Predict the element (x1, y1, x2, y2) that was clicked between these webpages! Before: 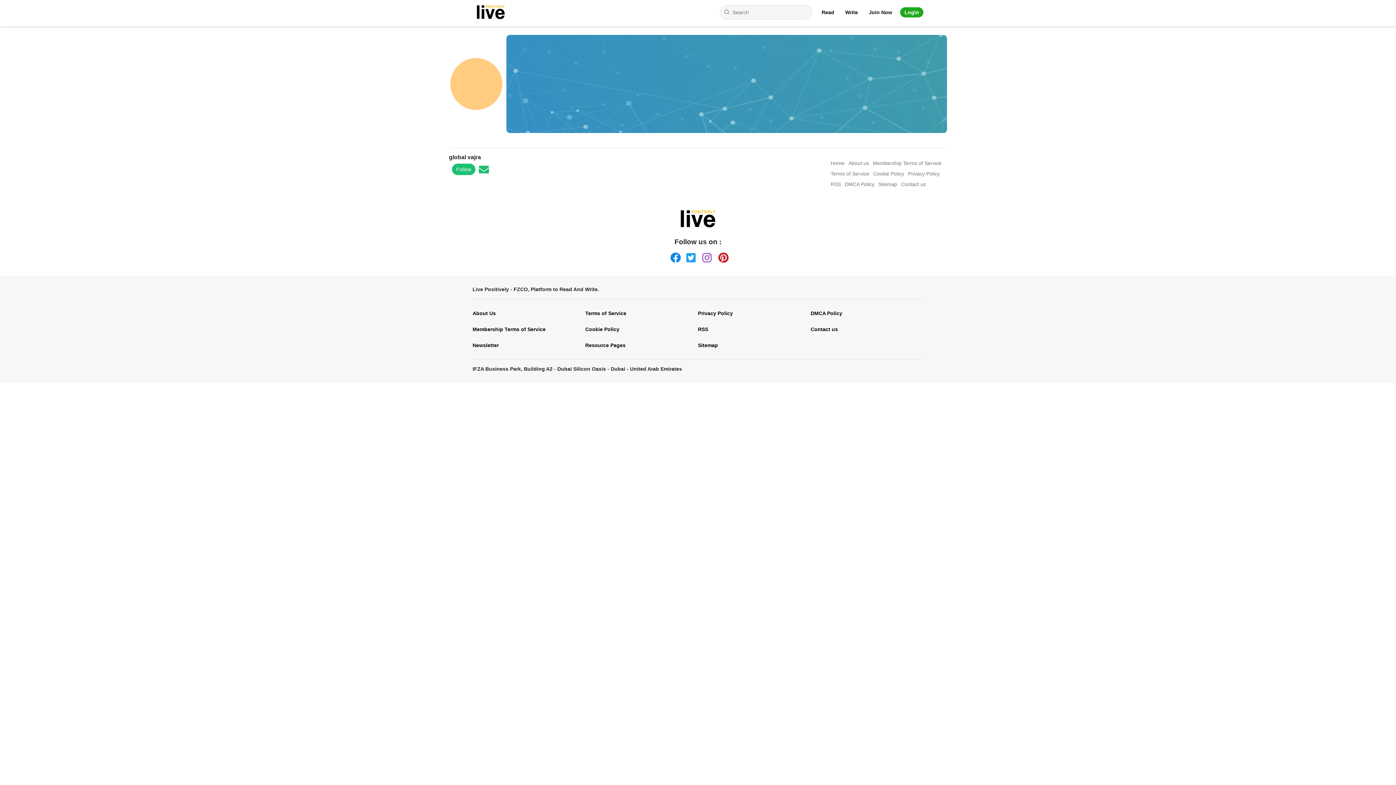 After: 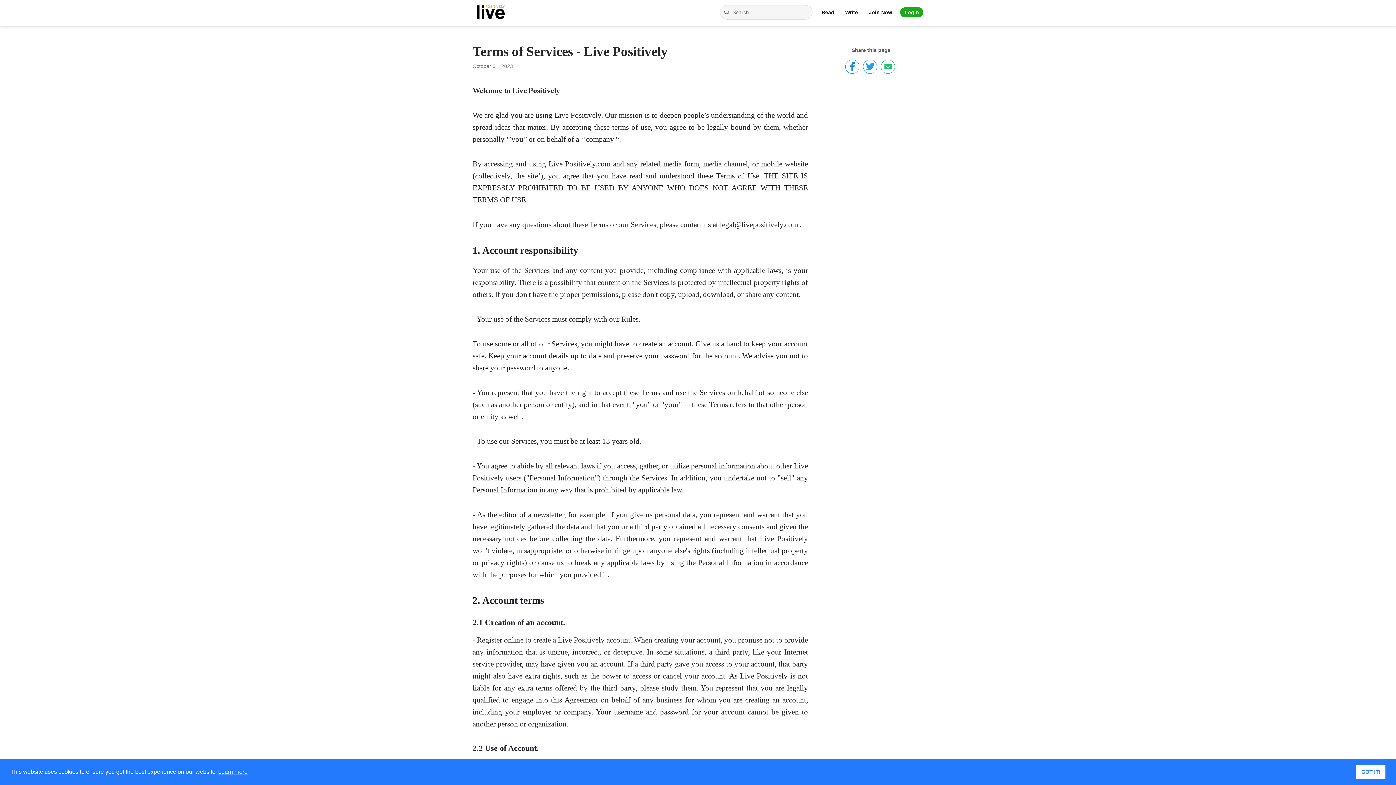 Action: label: Terms of Service bbox: (830, 173, 869, 174)